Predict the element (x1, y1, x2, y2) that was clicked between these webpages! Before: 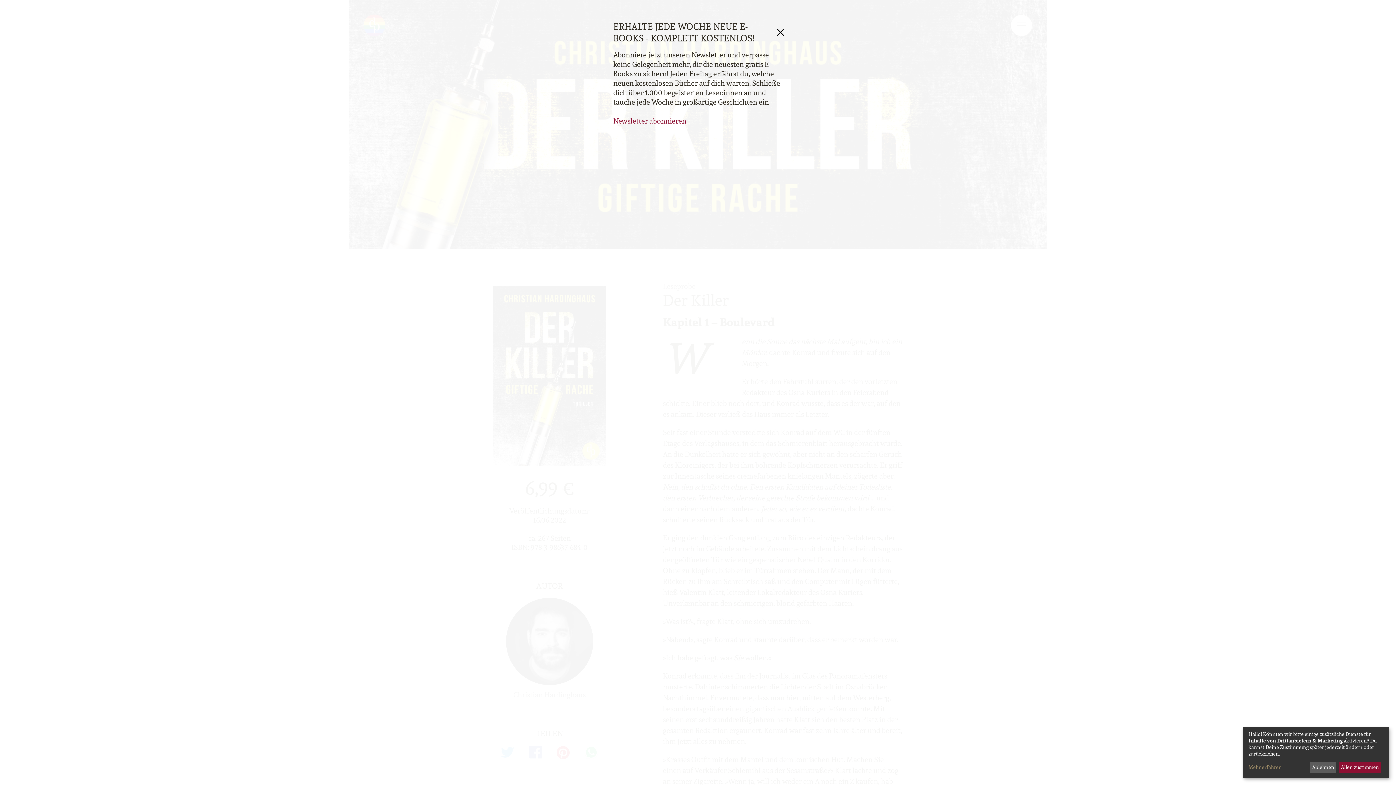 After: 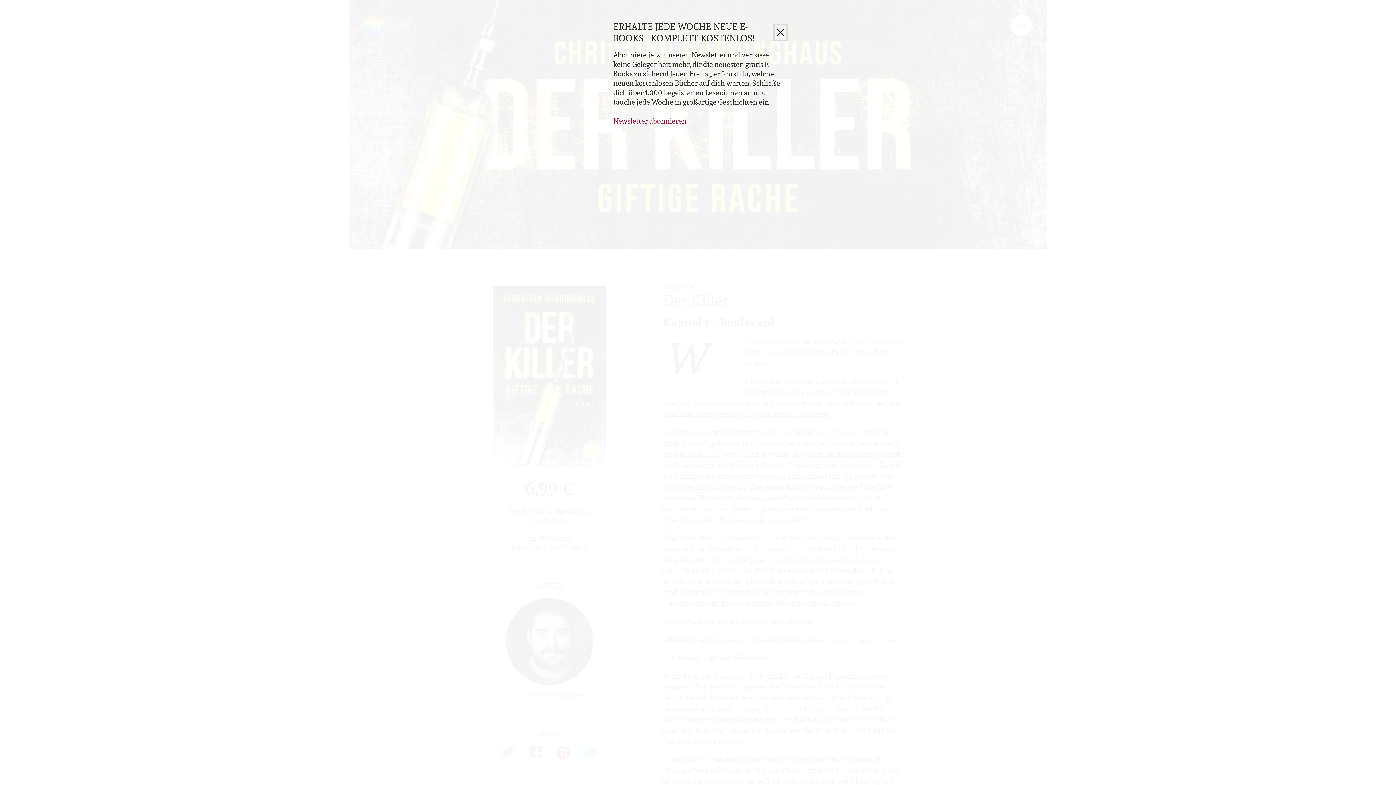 Action: label: Allen zustimmen bbox: (1339, 762, 1381, 773)